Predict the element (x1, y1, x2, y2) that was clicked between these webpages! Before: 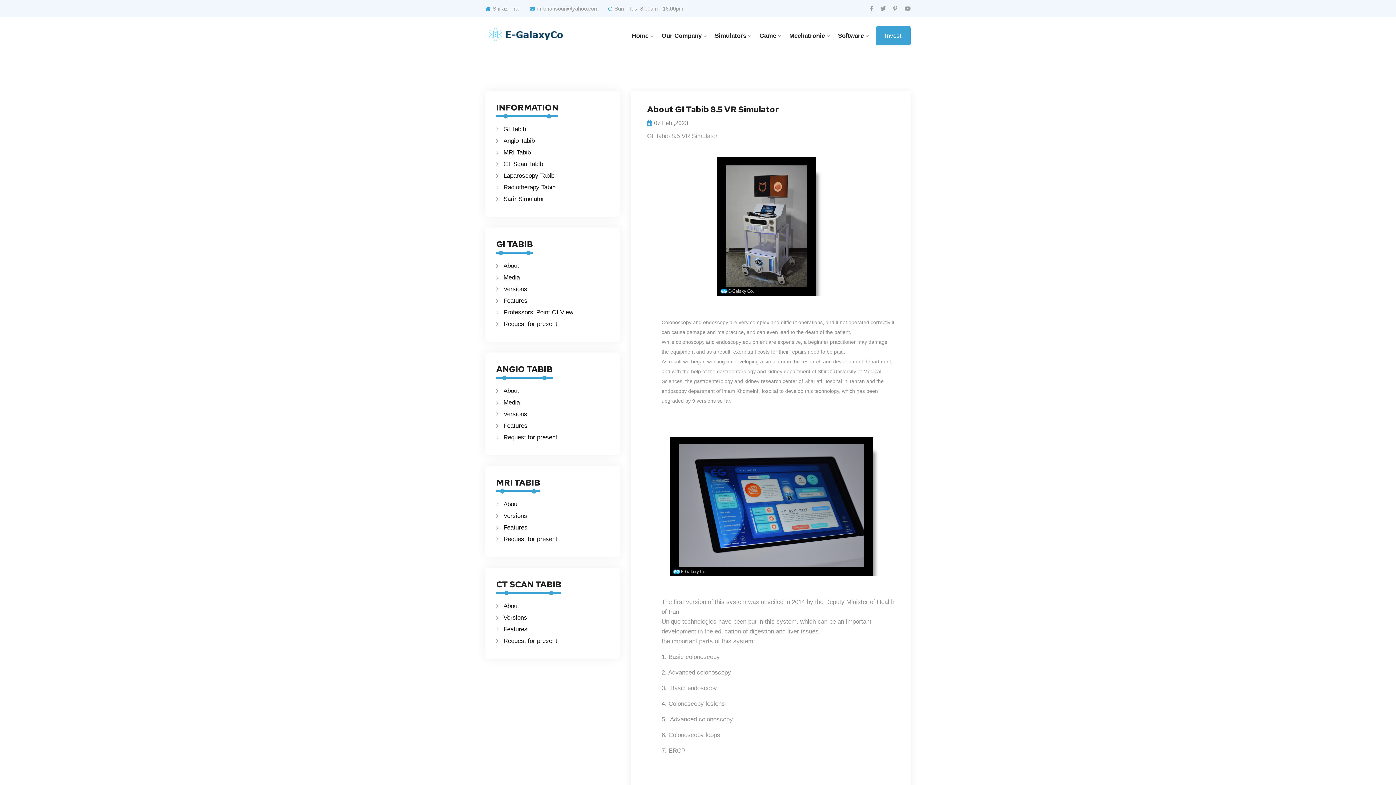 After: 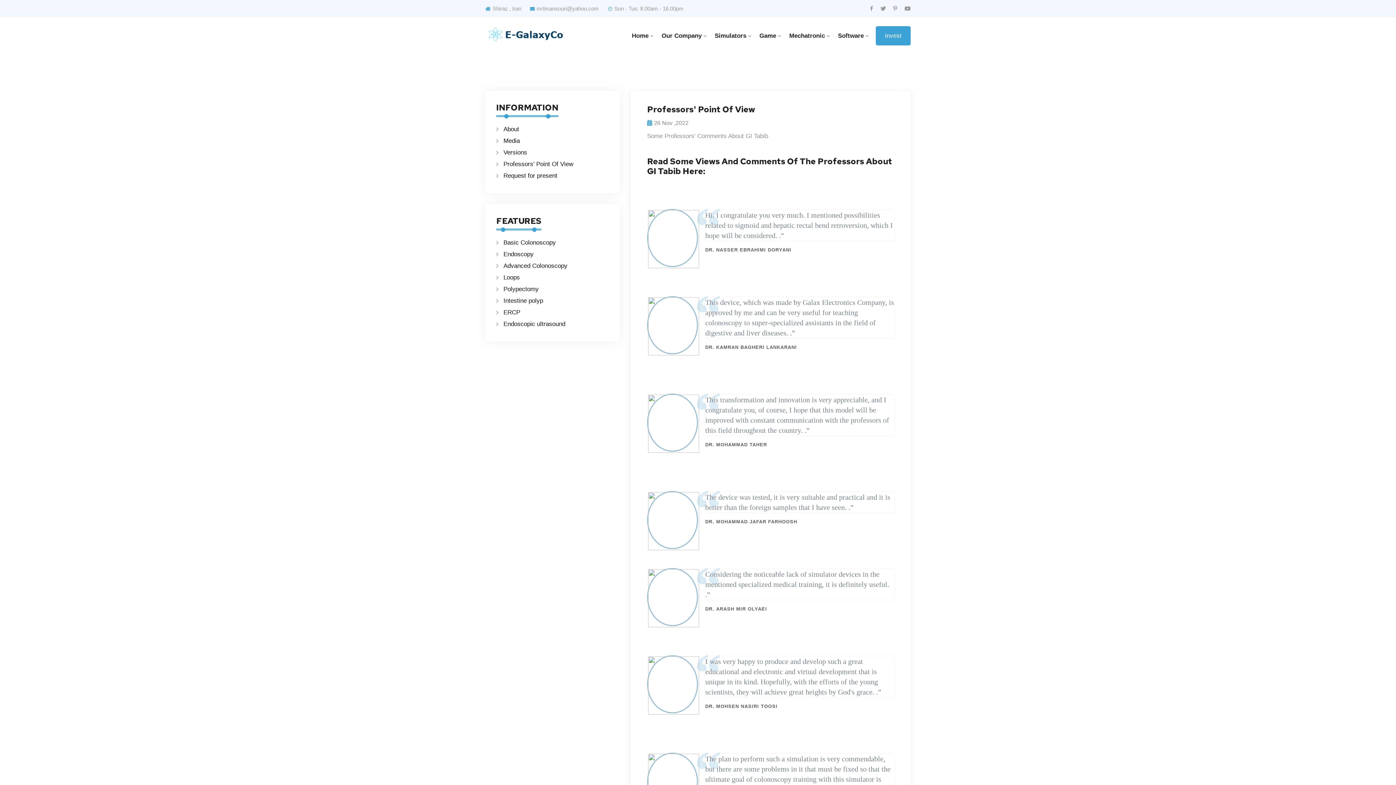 Action: bbox: (503, 309, 573, 316) label: Professors' Point Of View